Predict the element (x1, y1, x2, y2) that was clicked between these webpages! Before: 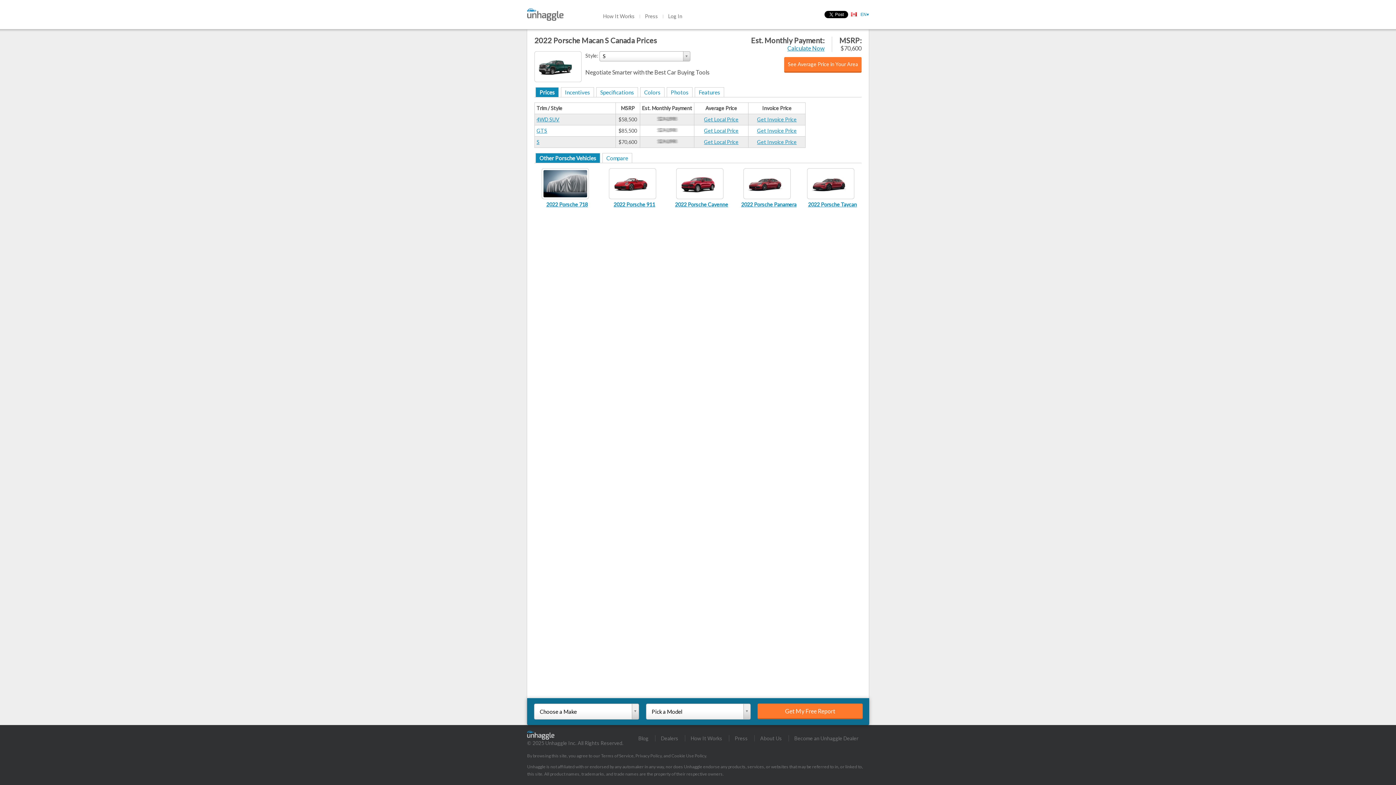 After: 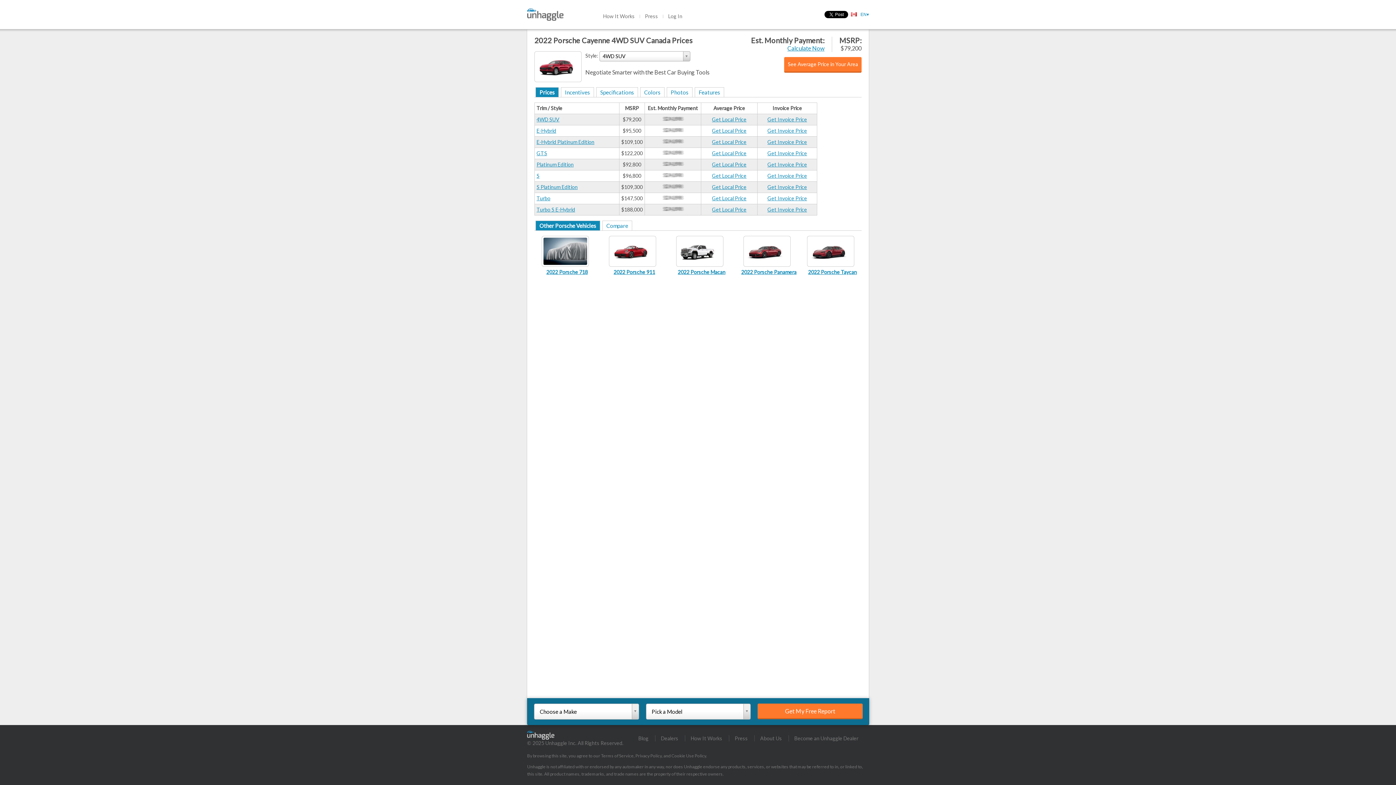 Action: label: 2022 Porsche Cayenne bbox: (669, 194, 734, 208)